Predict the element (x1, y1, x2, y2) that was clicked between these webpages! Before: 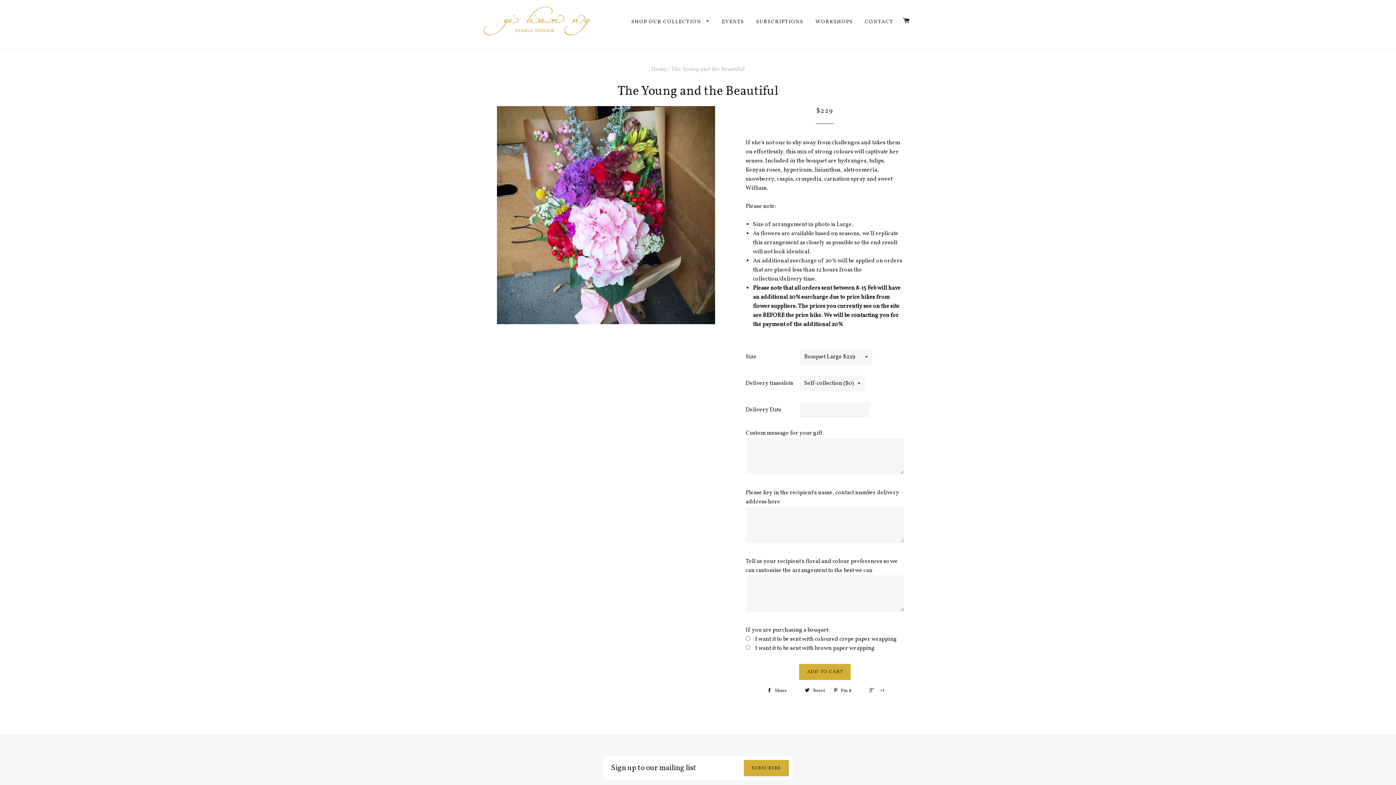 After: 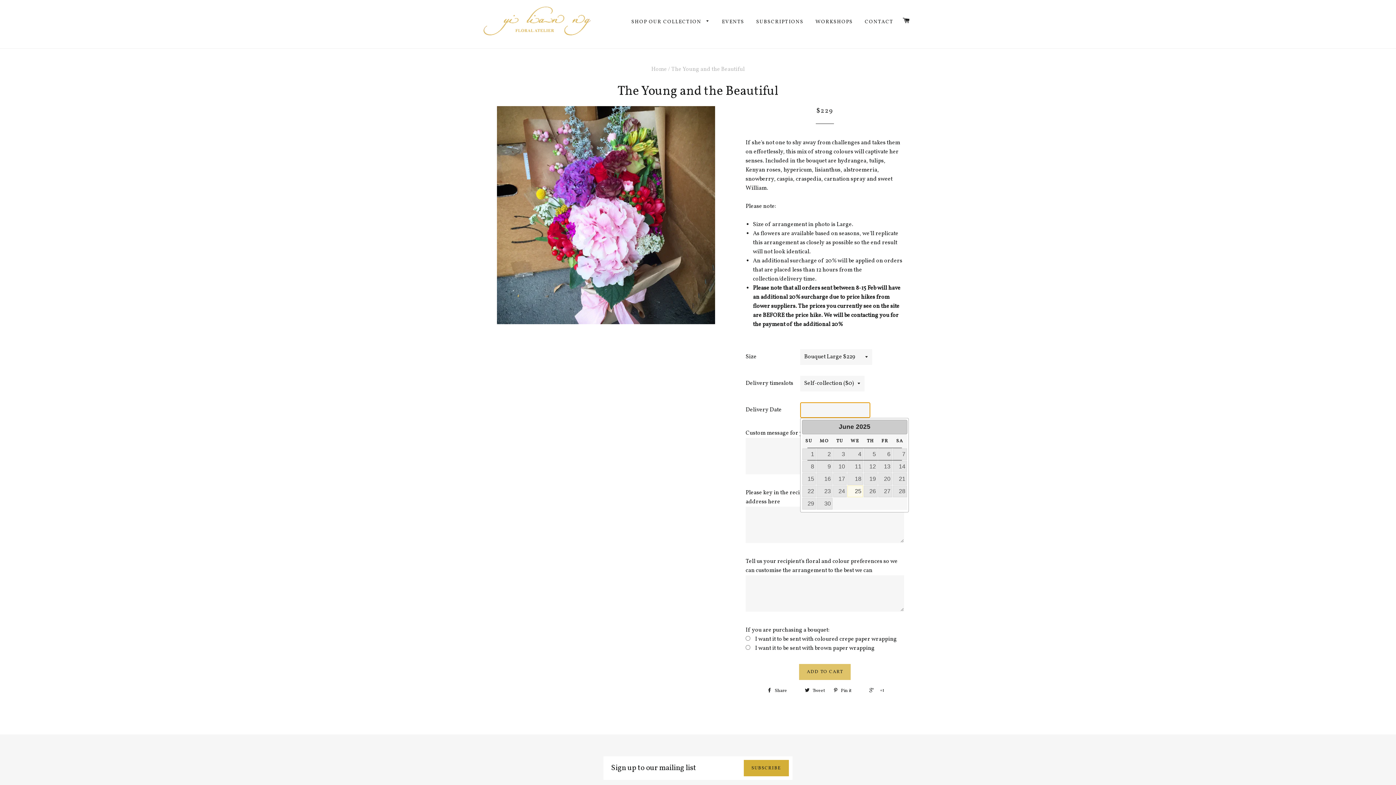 Action: bbox: (799, 664, 850, 680) label: ADD TO CART